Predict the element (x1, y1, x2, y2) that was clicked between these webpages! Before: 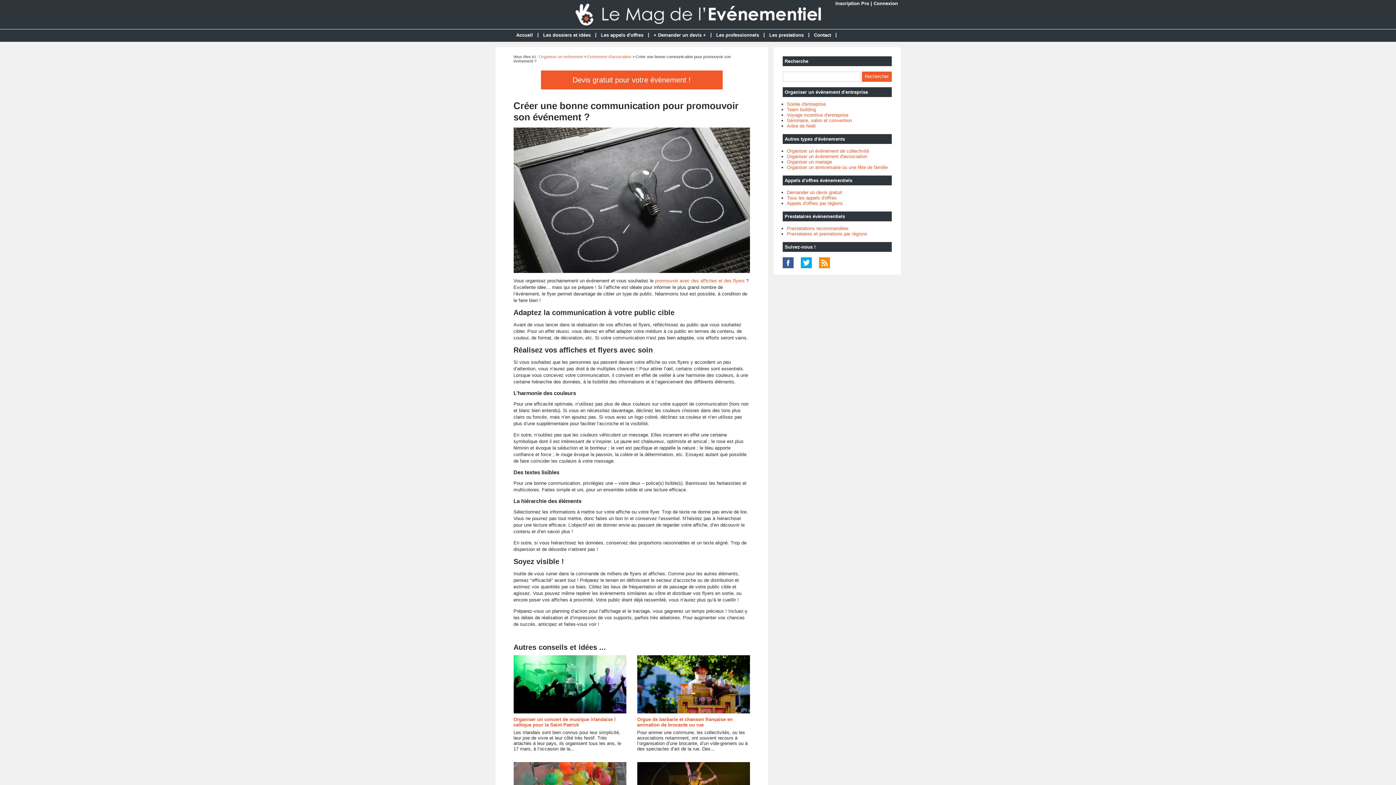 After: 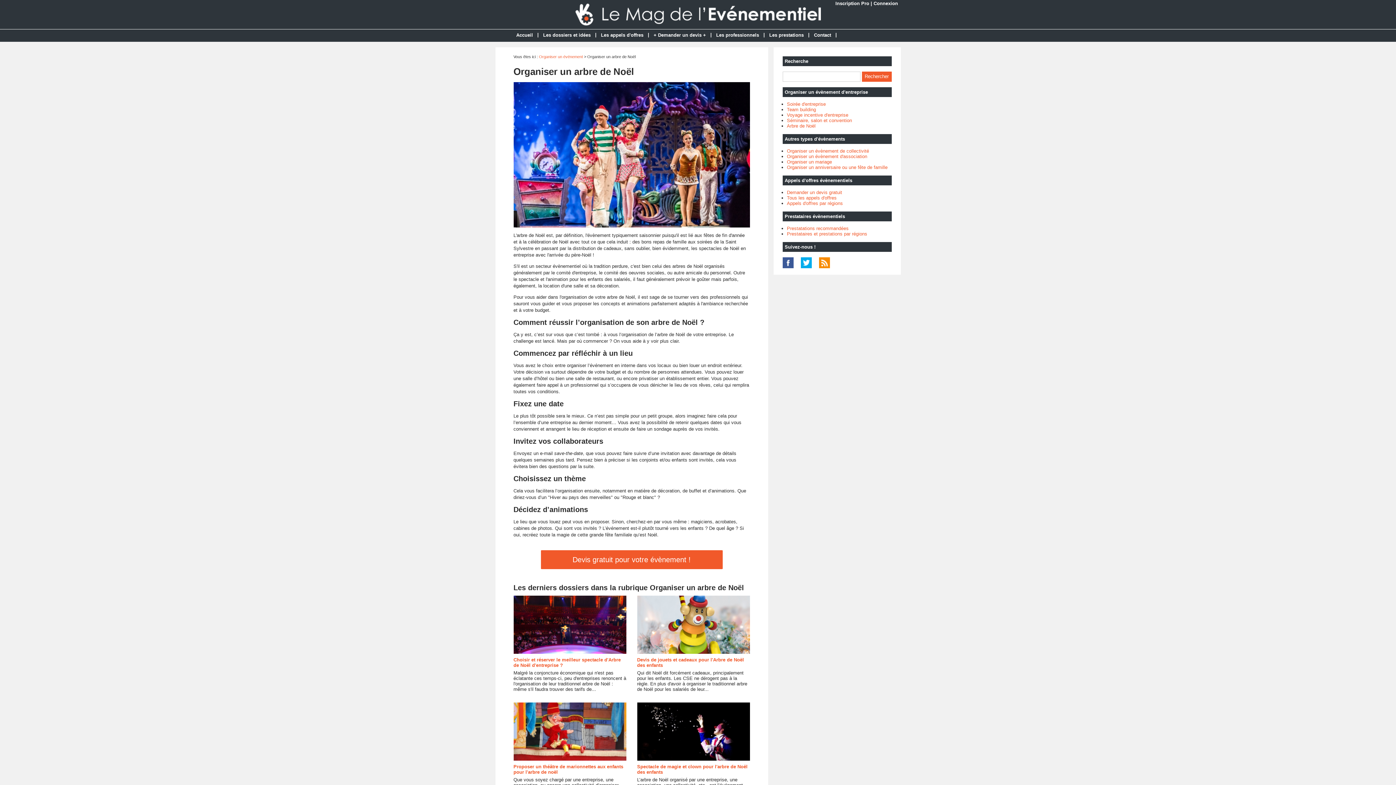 Action: label: Arbre de Noël bbox: (787, 123, 815, 128)